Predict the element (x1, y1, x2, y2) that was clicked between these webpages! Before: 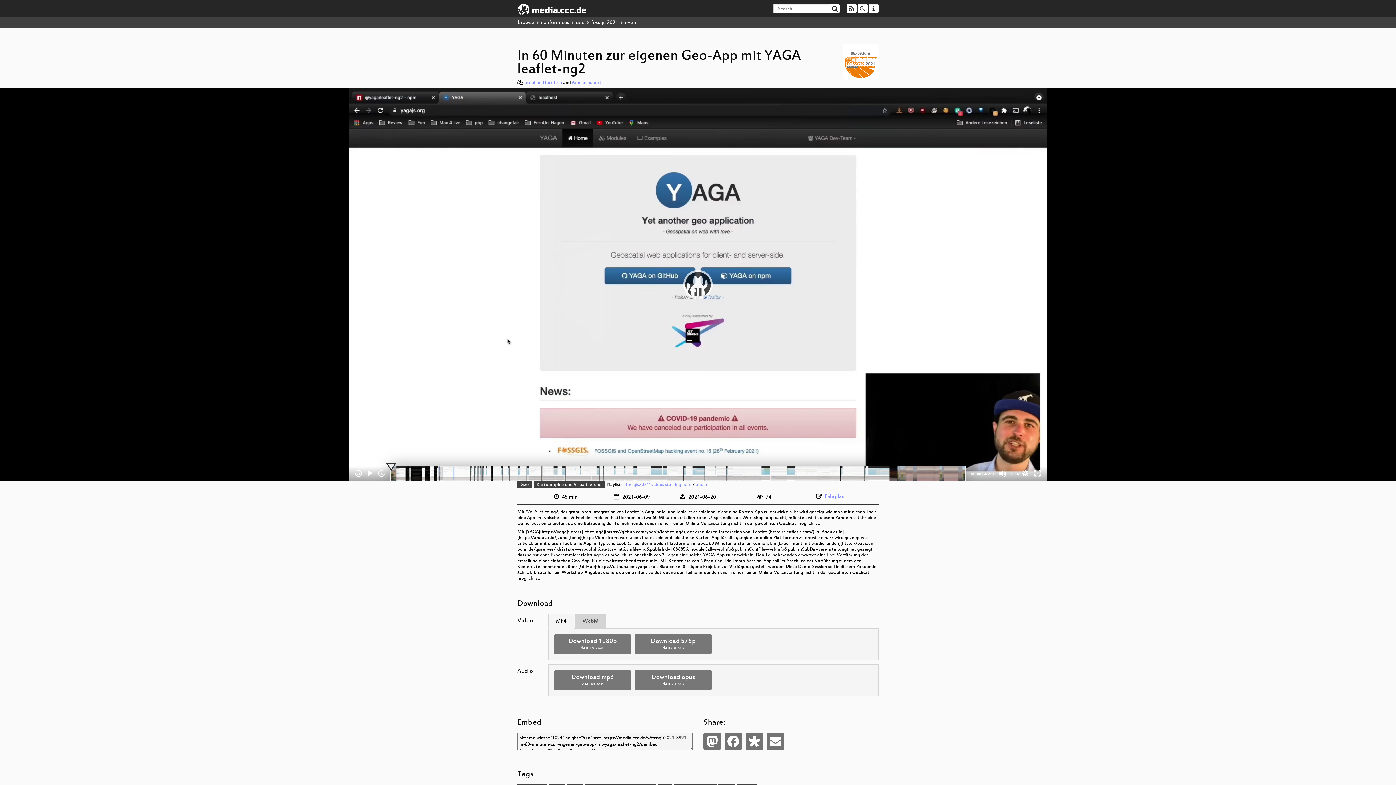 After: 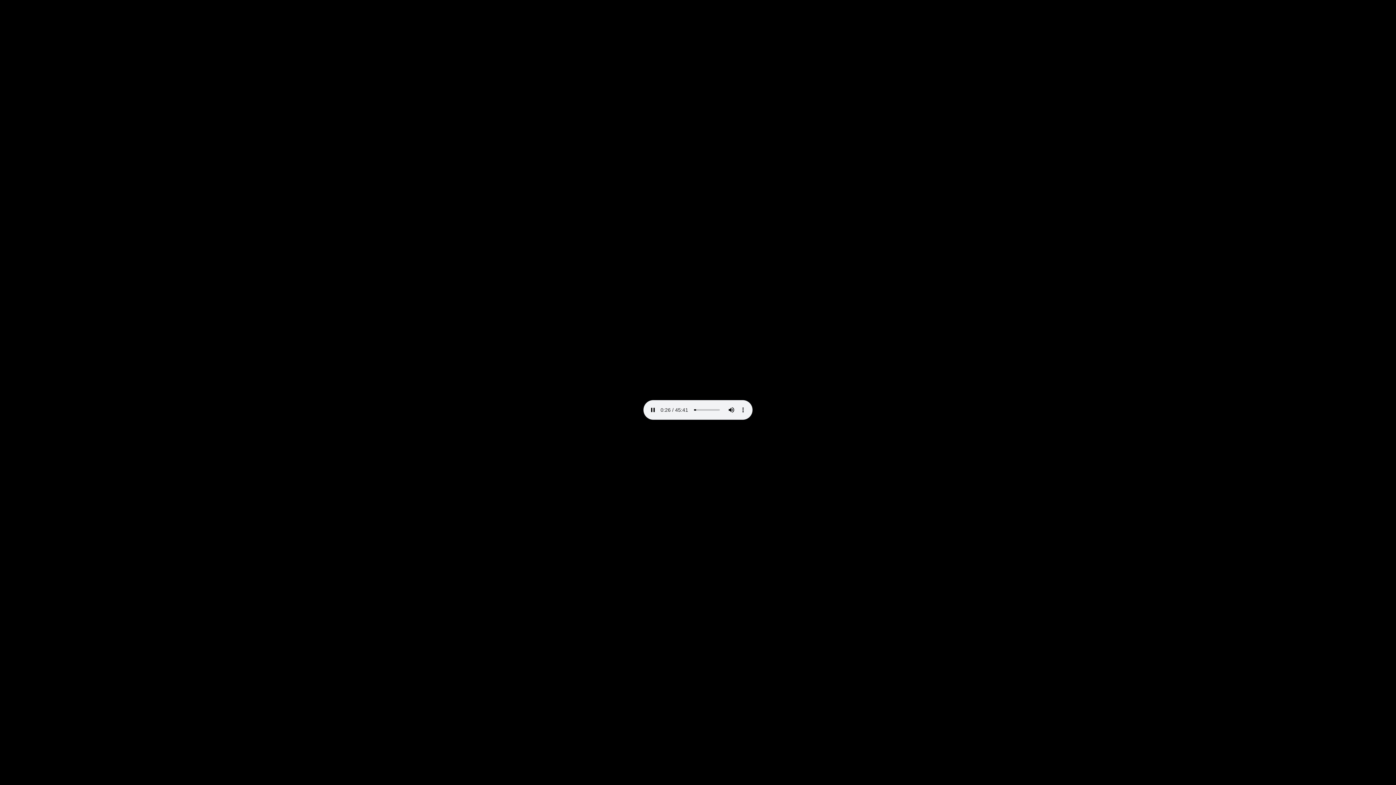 Action: bbox: (554, 670, 631, 690) label: Download mp3
deu 41 MB